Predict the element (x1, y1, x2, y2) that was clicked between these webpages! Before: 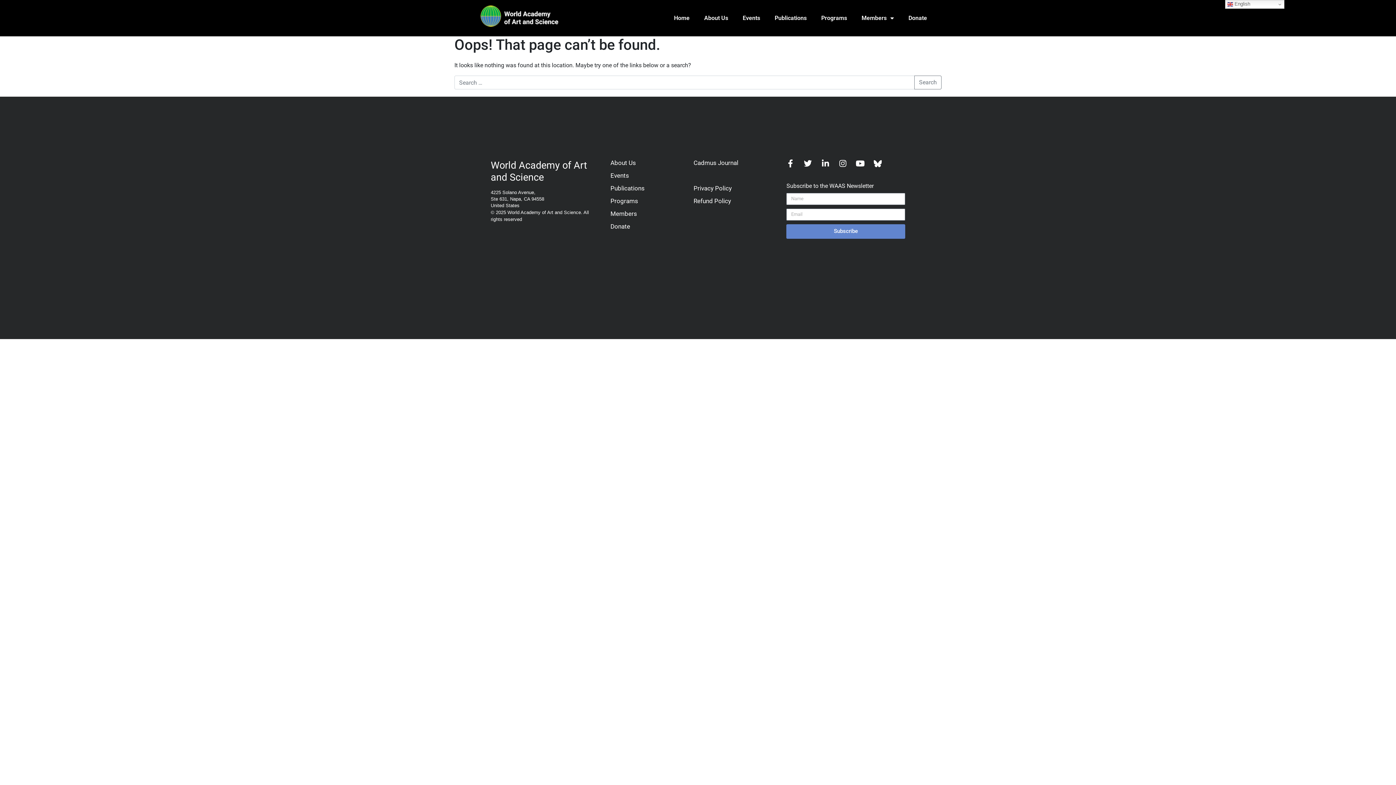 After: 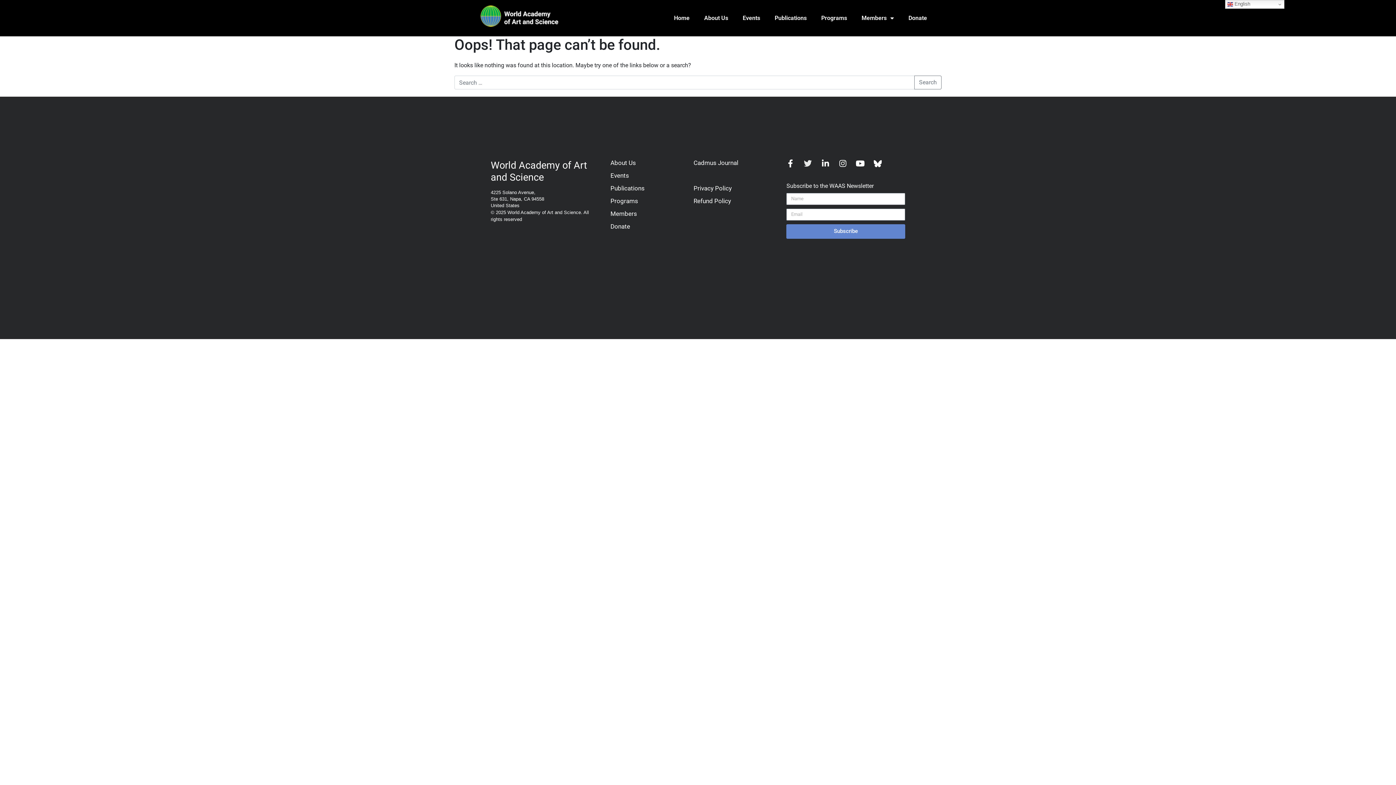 Action: label: Twitter bbox: (804, 159, 812, 167)